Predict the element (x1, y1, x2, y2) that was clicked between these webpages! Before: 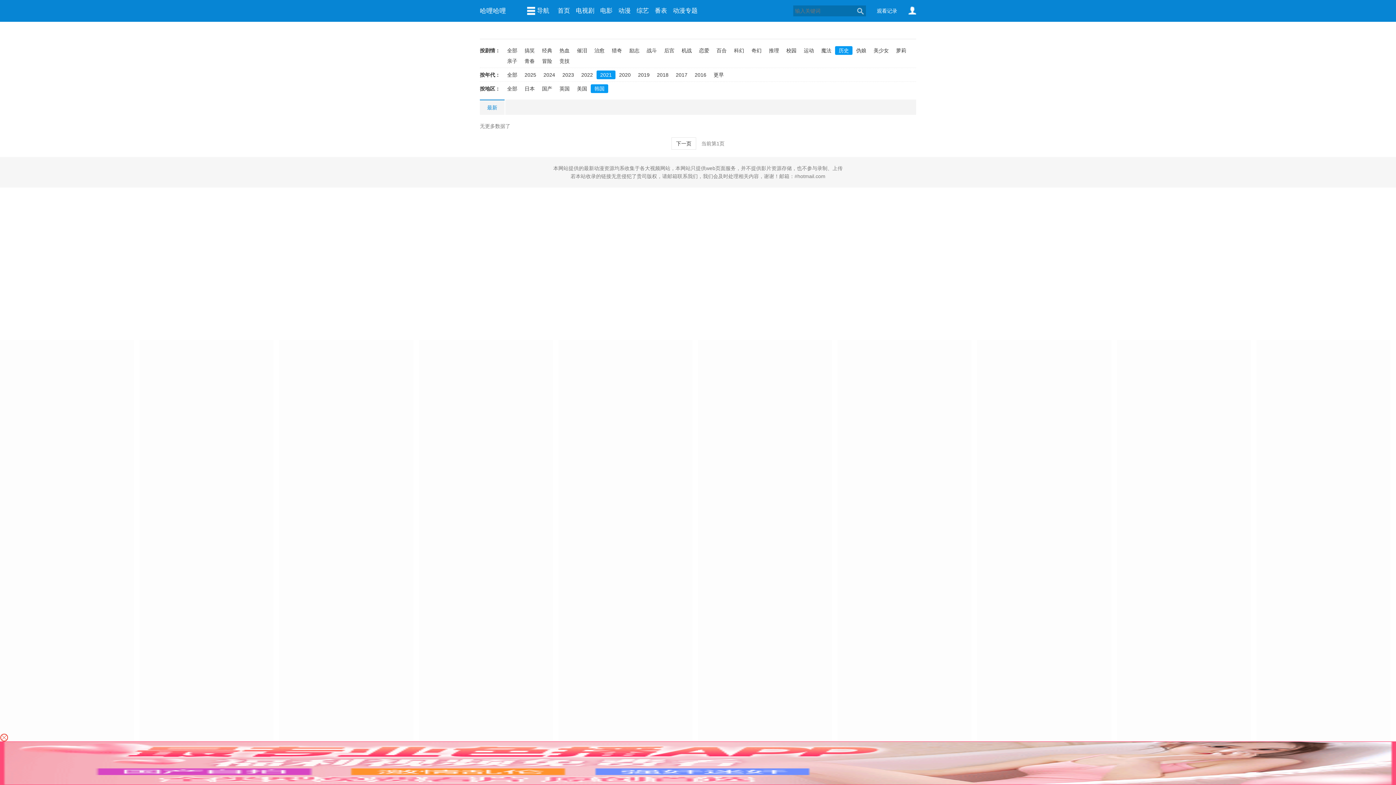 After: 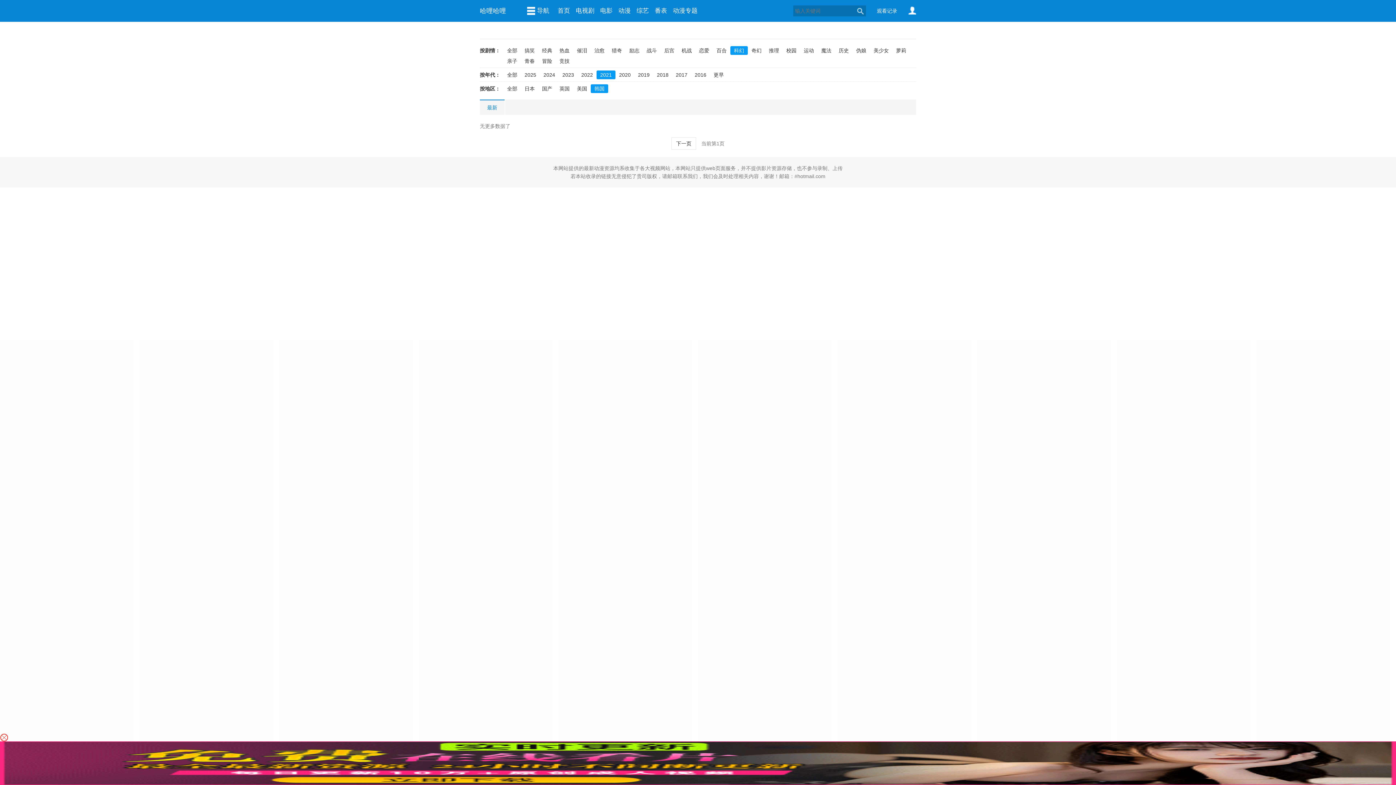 Action: label: 科幻 bbox: (730, 46, 748, 54)